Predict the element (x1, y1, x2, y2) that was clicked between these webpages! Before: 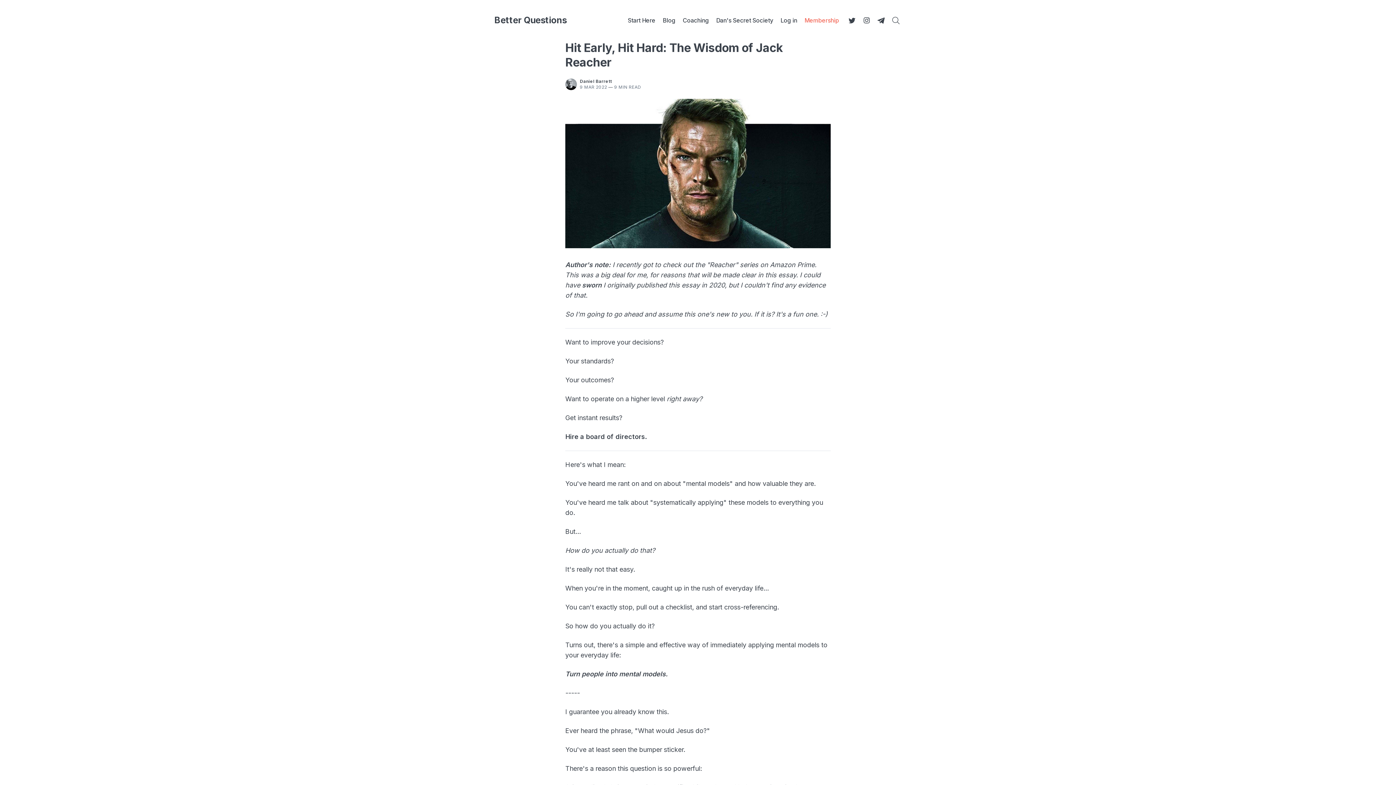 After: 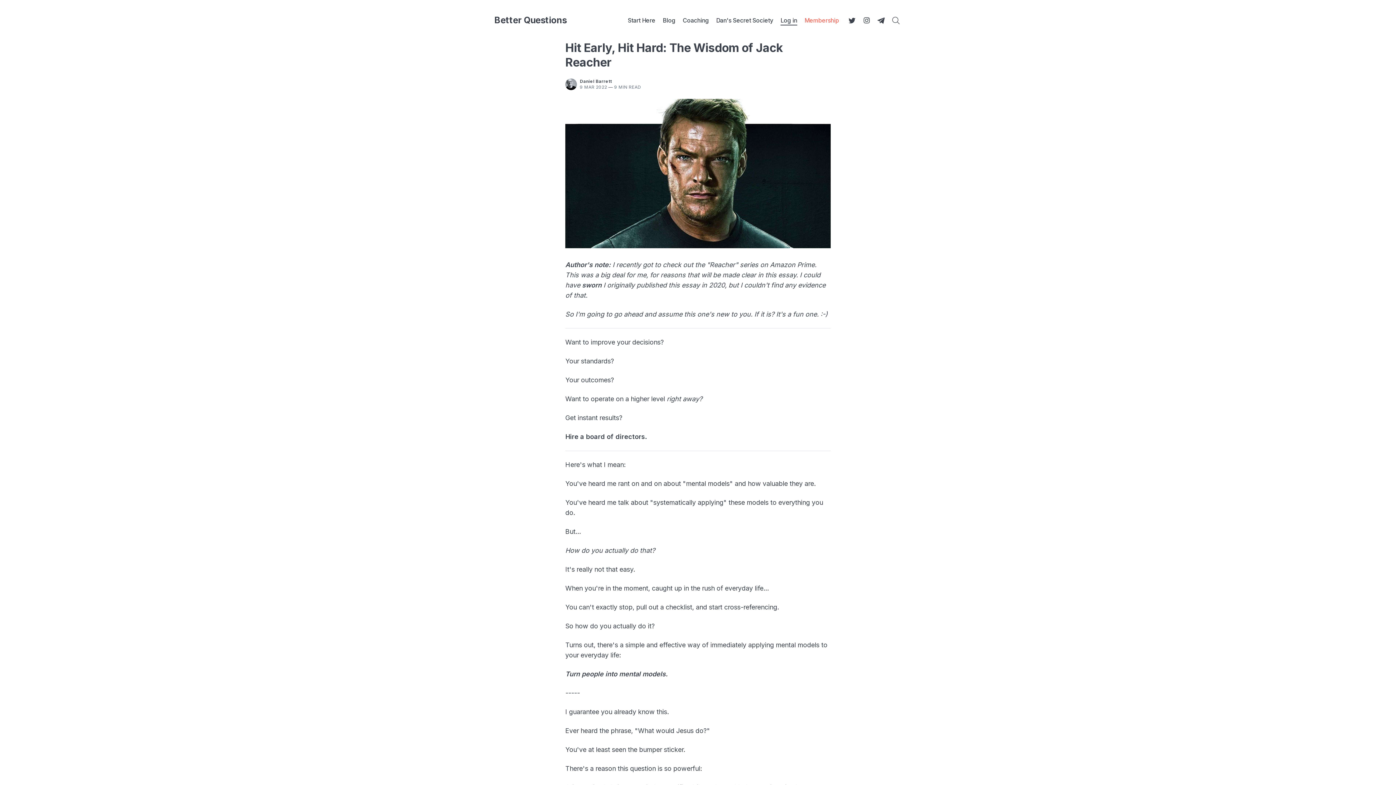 Action: bbox: (780, 16, 797, 24) label: Log in